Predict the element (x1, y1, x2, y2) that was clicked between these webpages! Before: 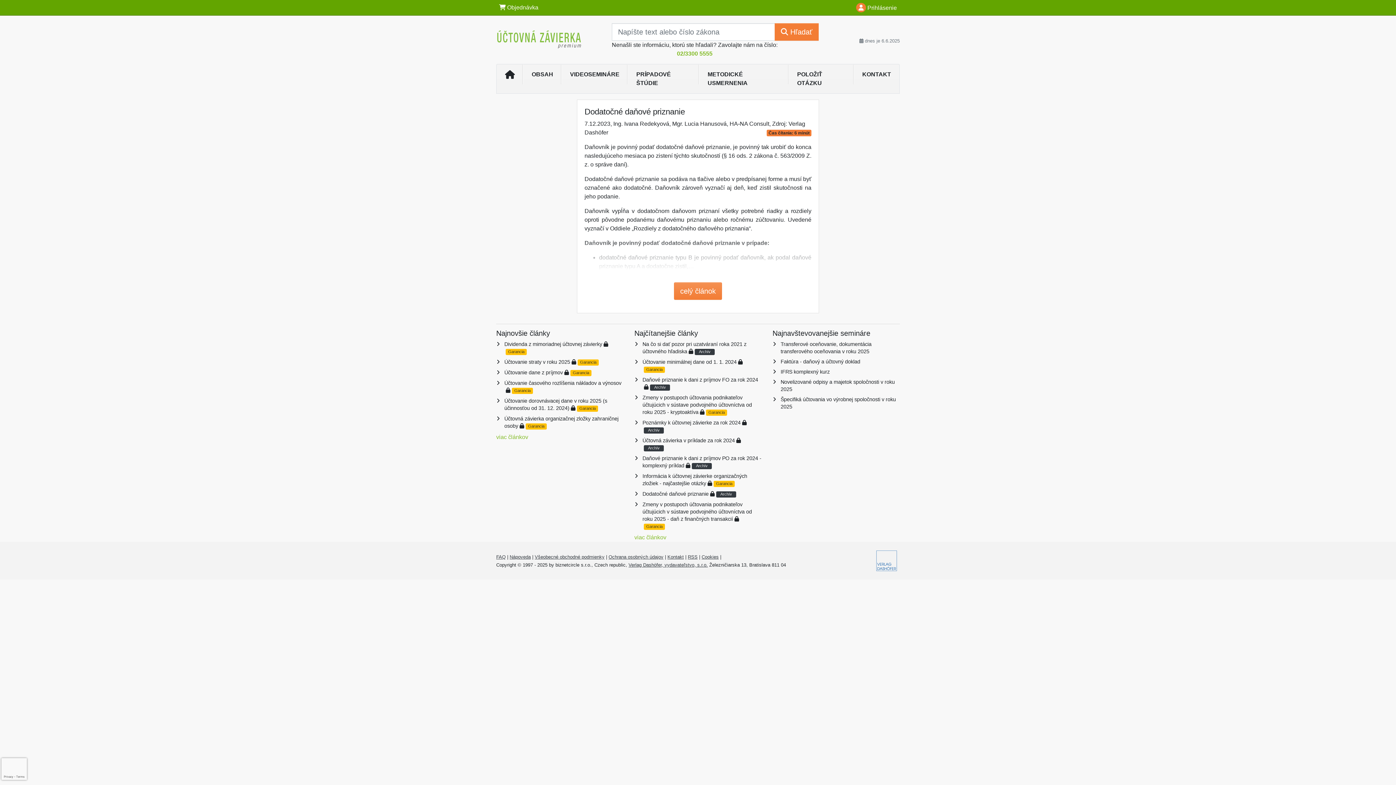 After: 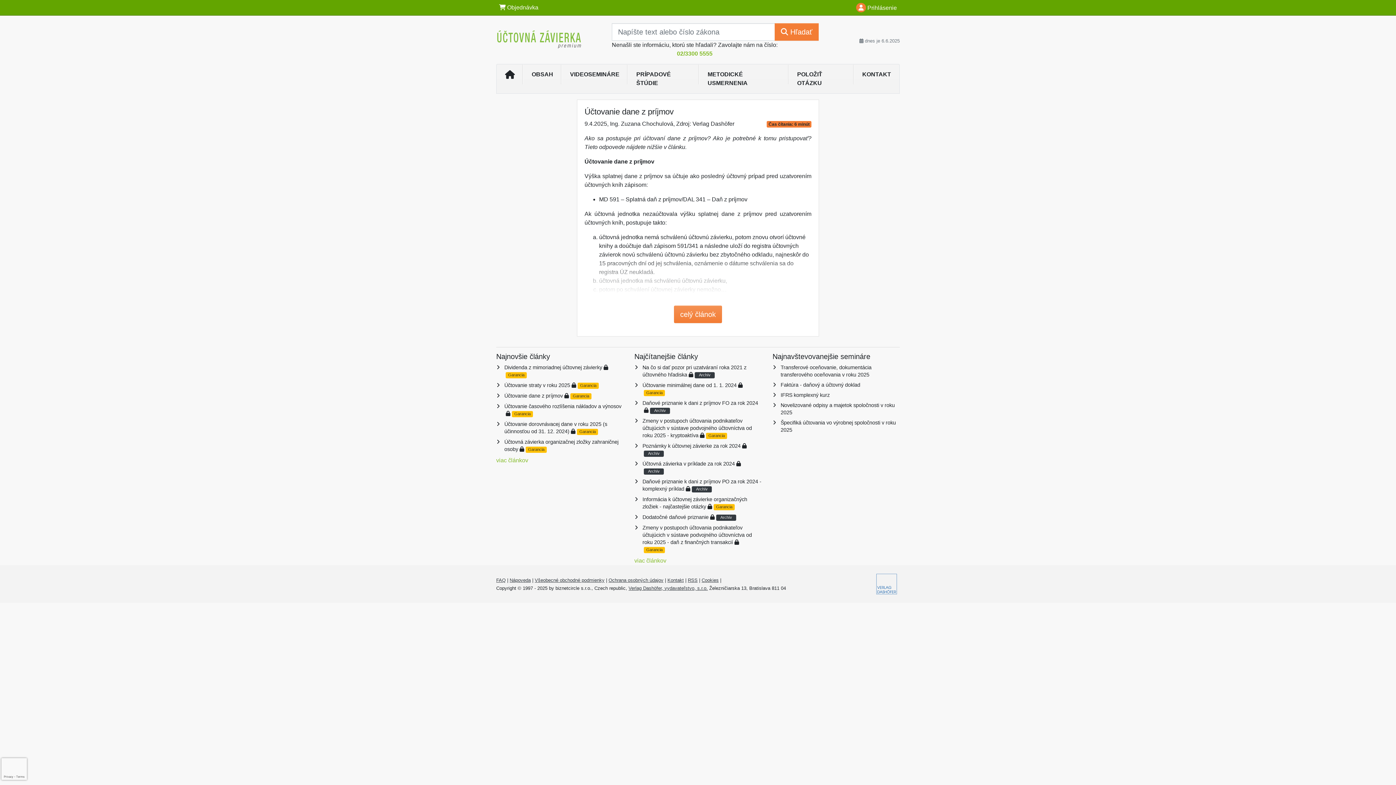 Action: label: Účtovanie dane z príjmov bbox: (504, 369, 563, 375)